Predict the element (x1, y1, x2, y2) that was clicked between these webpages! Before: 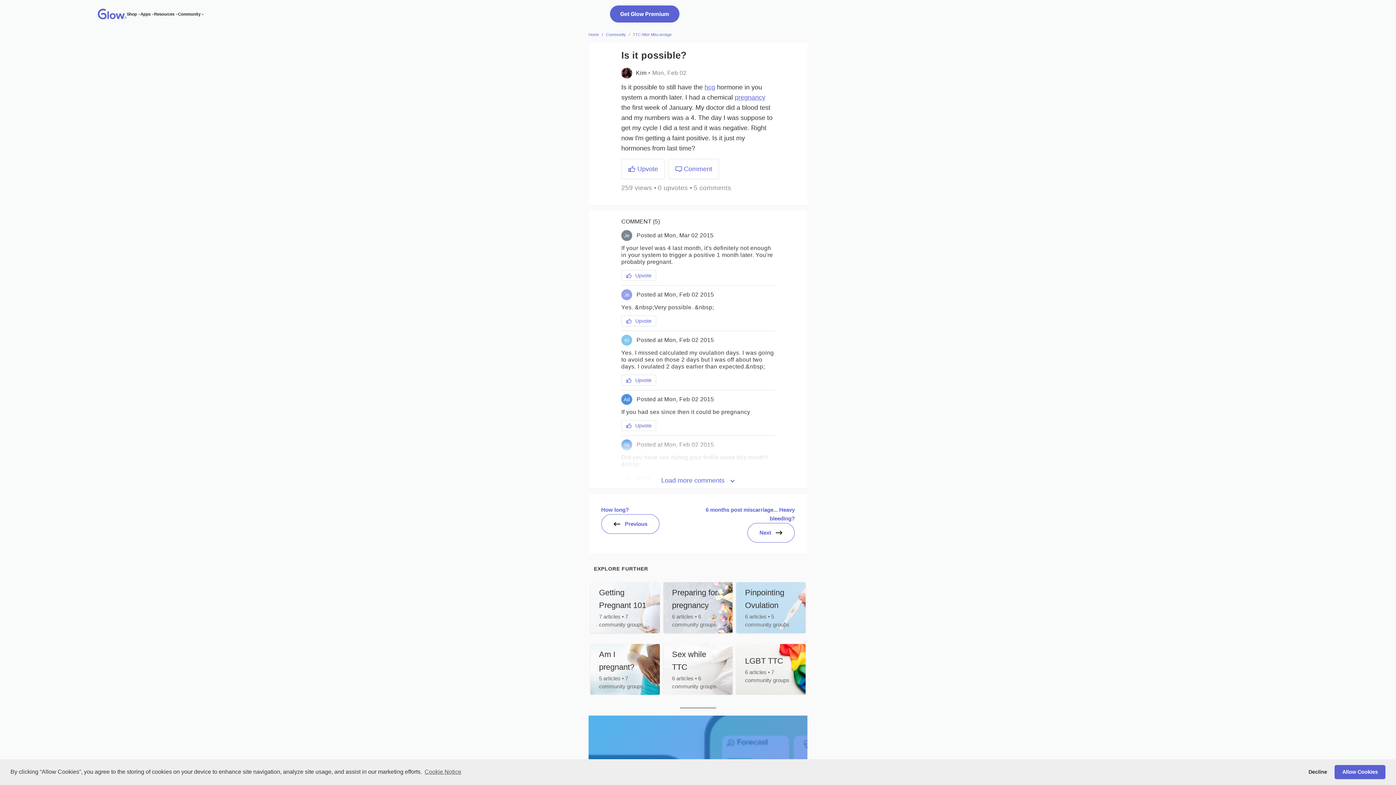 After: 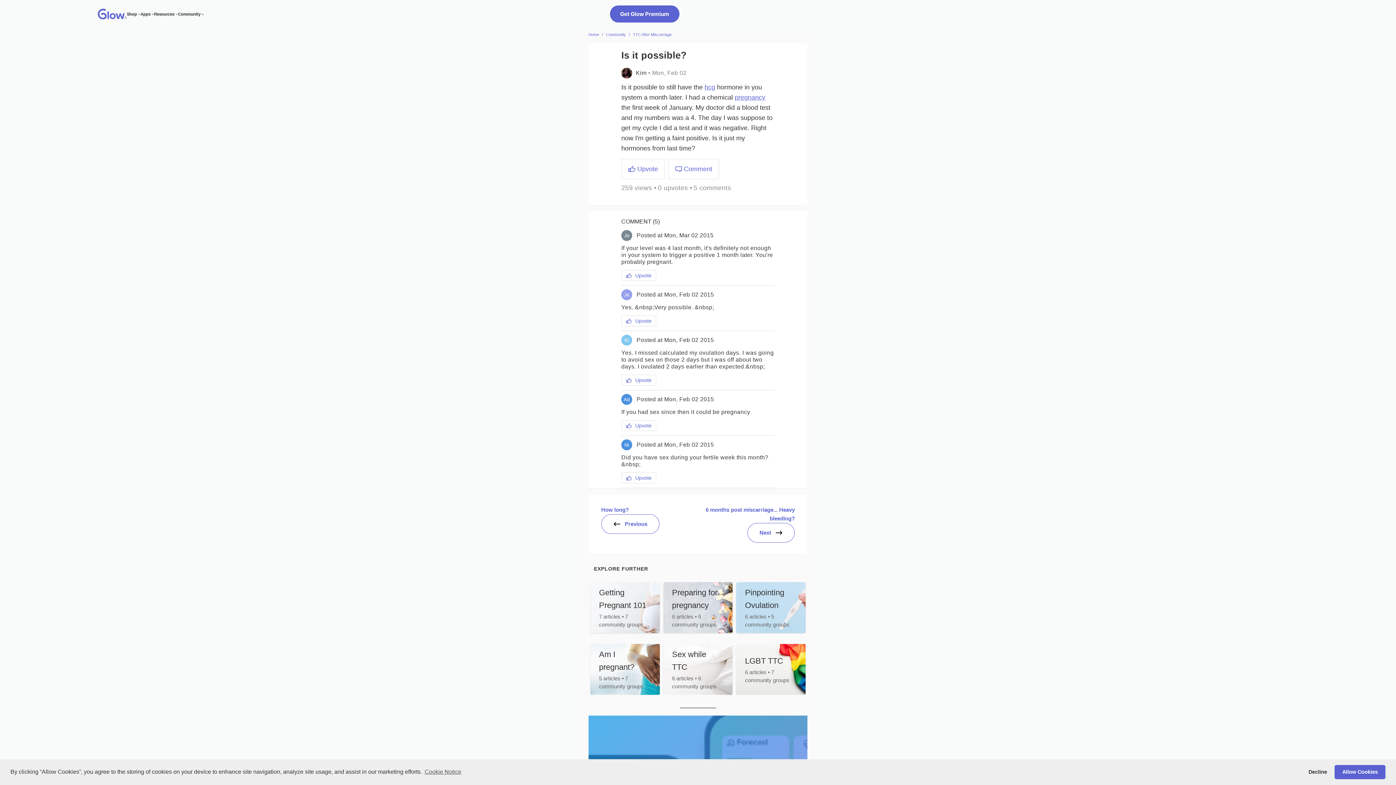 Action: label: Load more comments  bbox: (621, 471, 774, 489)